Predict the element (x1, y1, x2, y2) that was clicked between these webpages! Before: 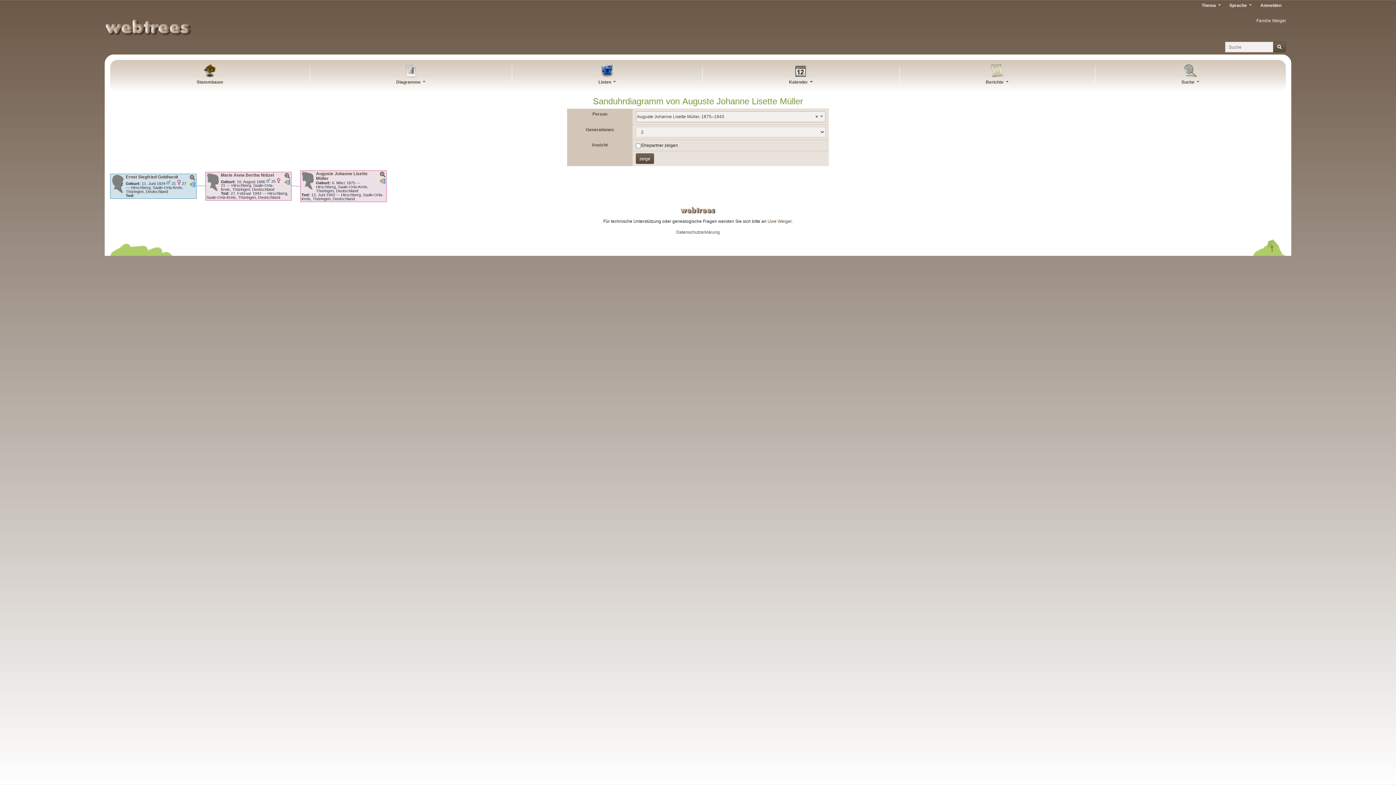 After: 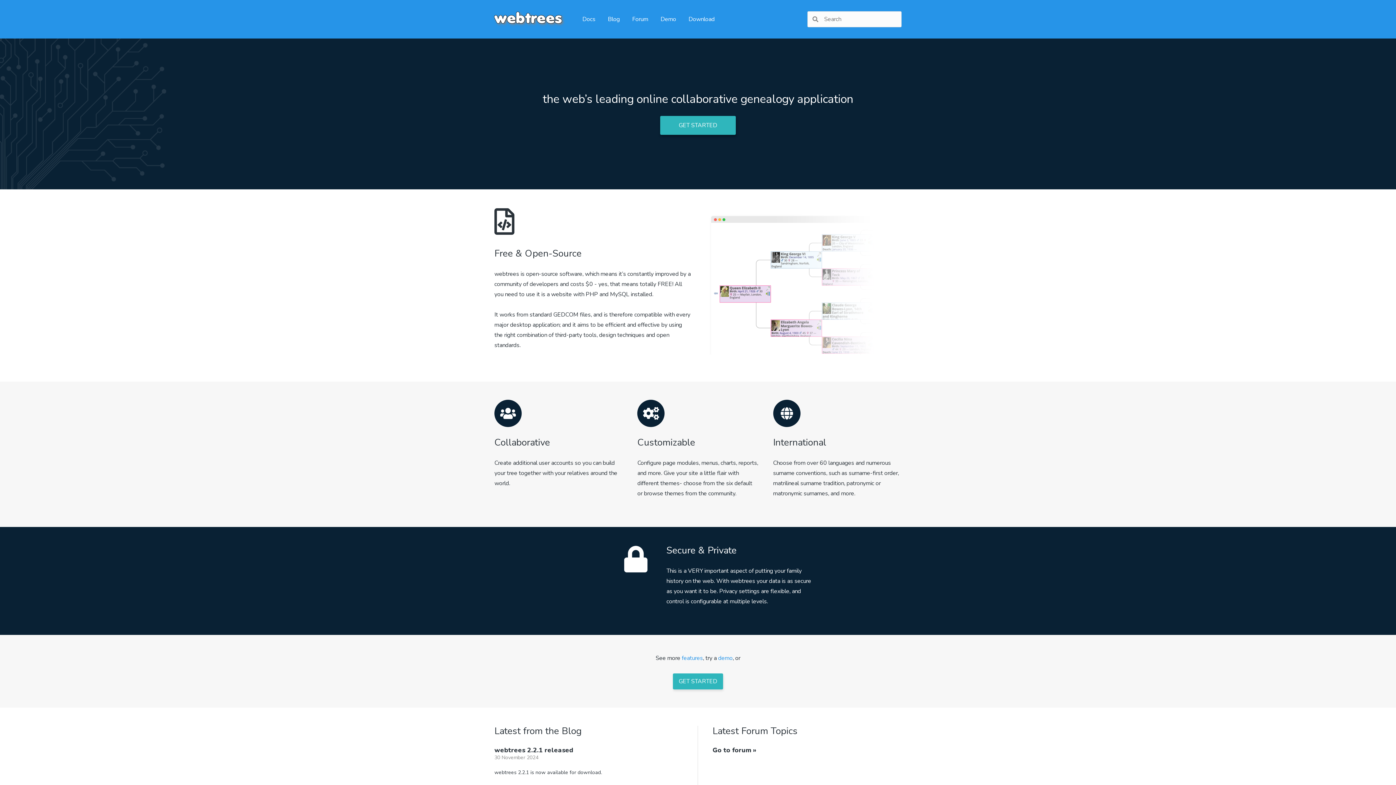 Action: bbox: (680, 206, 716, 214)